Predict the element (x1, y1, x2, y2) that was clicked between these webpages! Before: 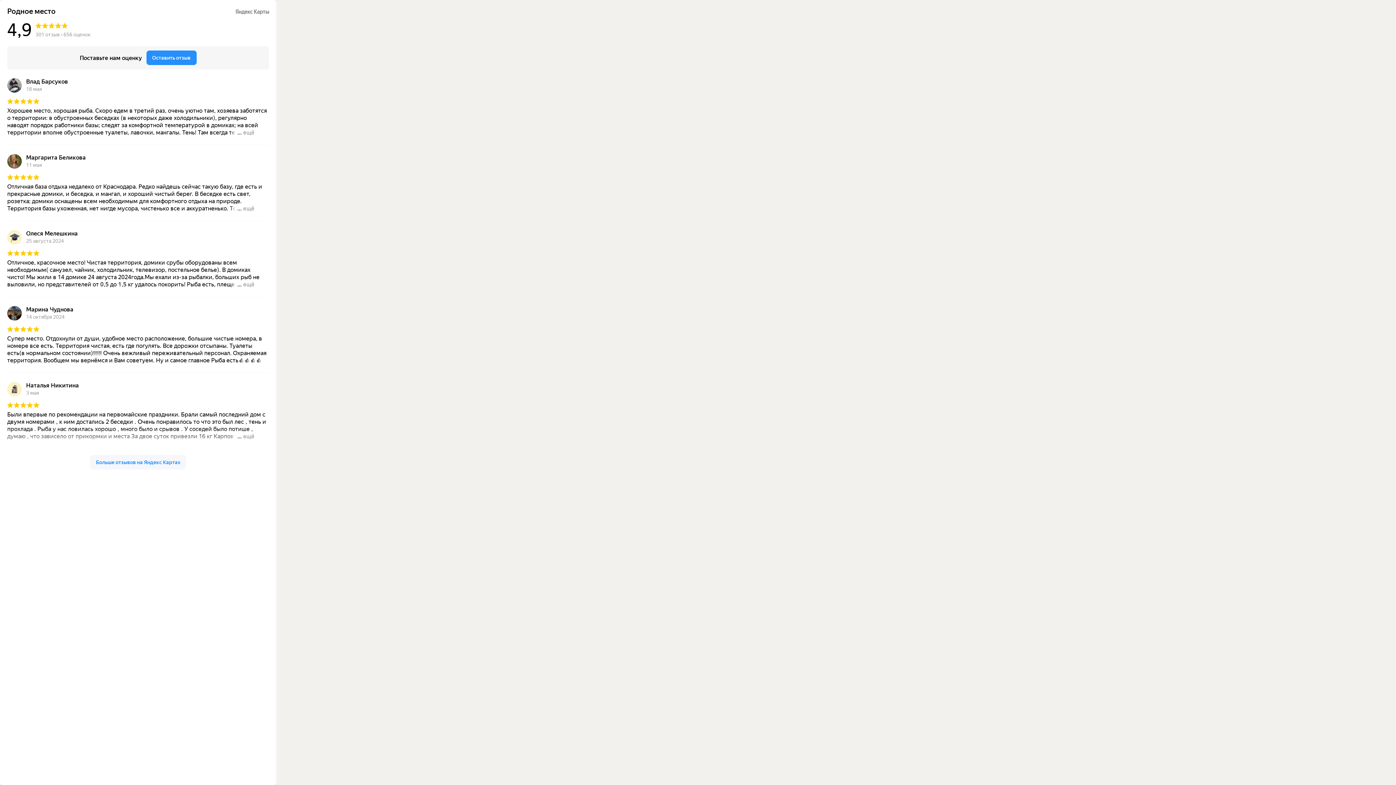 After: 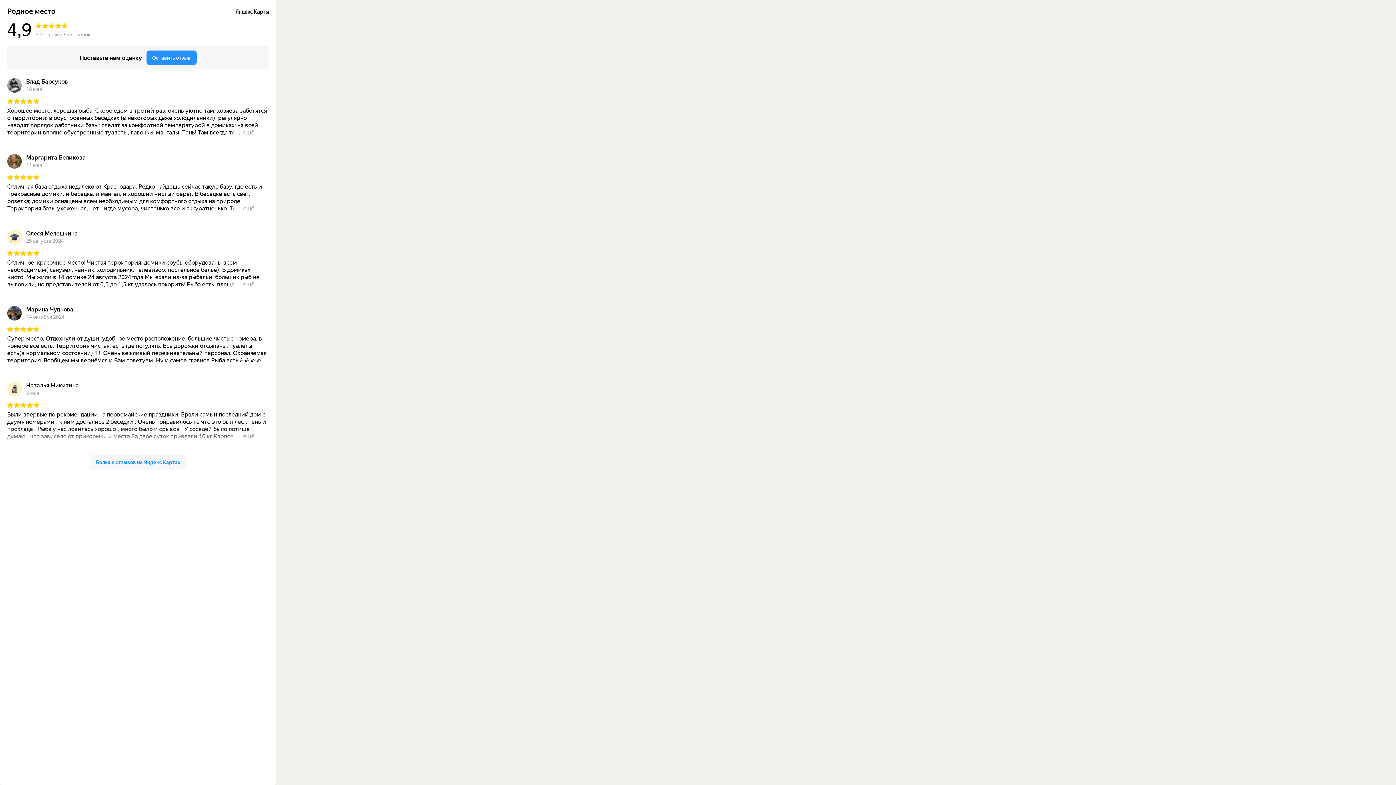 Action: bbox: (235, 9, 269, 14)